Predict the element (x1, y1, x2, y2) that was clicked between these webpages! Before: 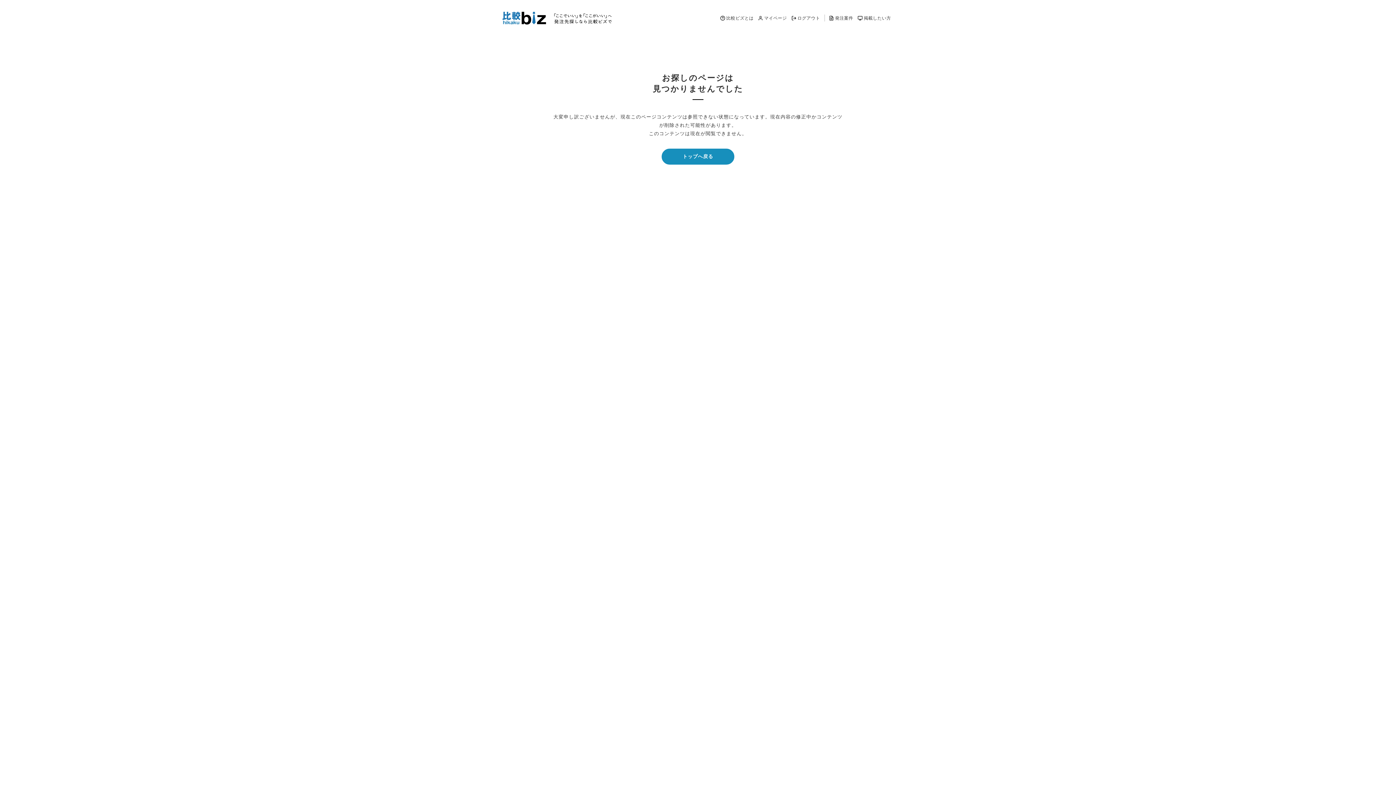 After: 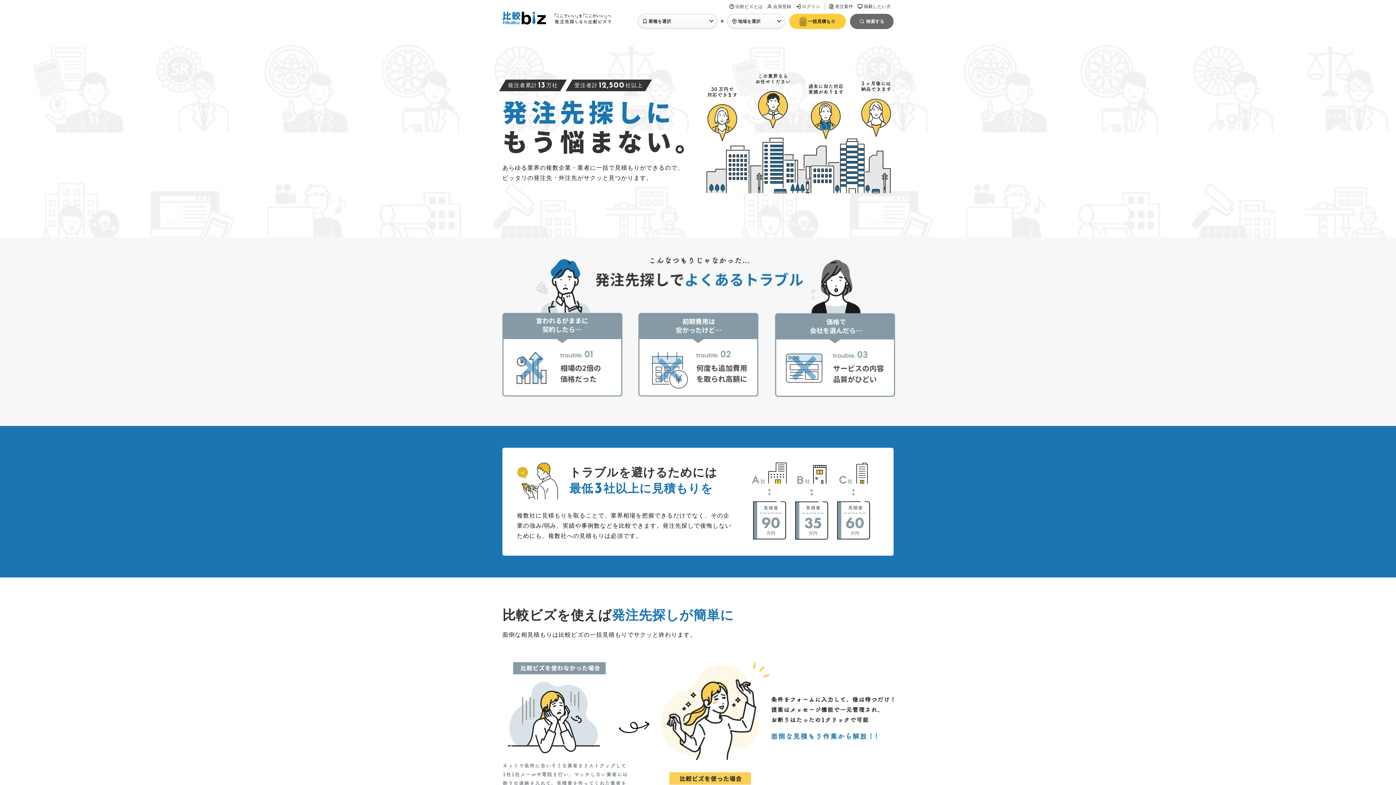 Action: bbox: (718, 15, 756, 20) label: 比較ビズとは